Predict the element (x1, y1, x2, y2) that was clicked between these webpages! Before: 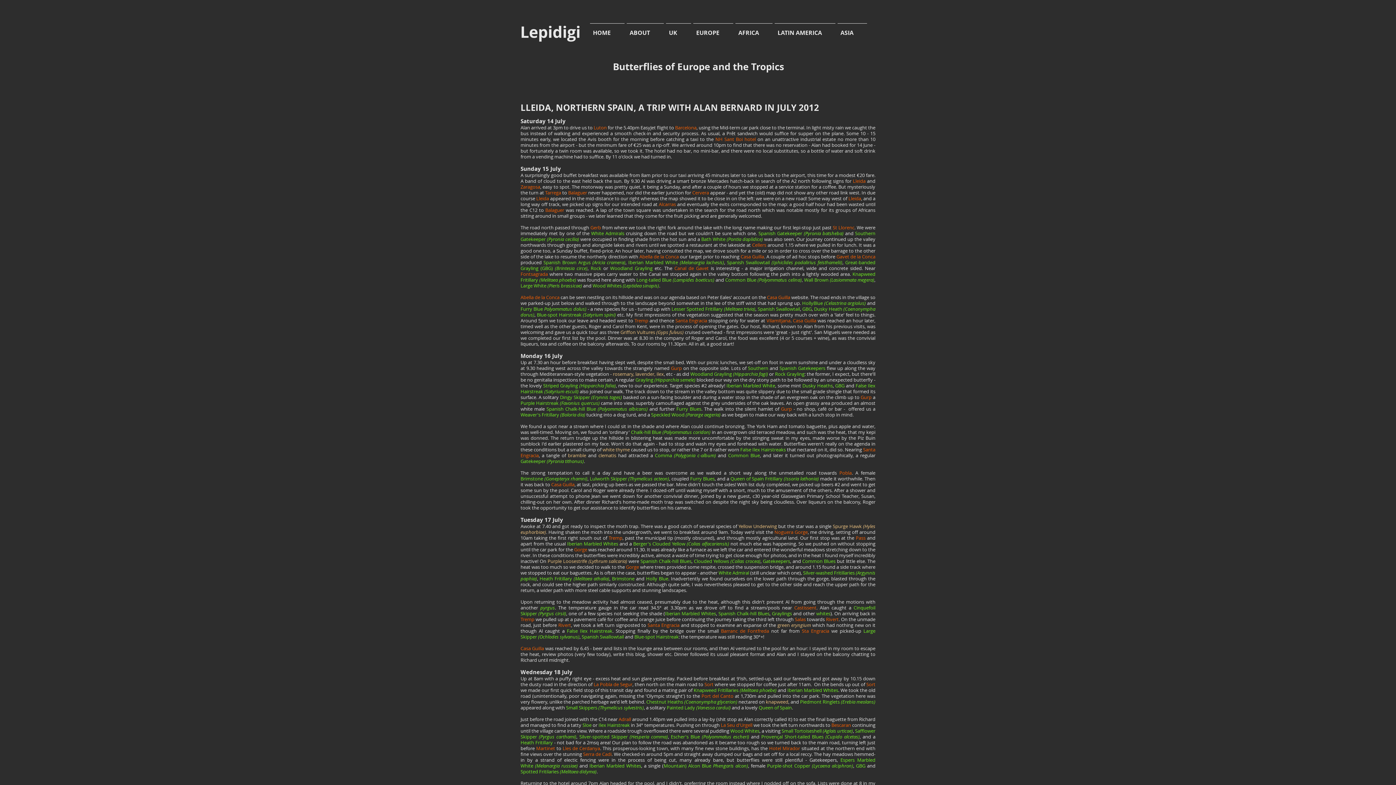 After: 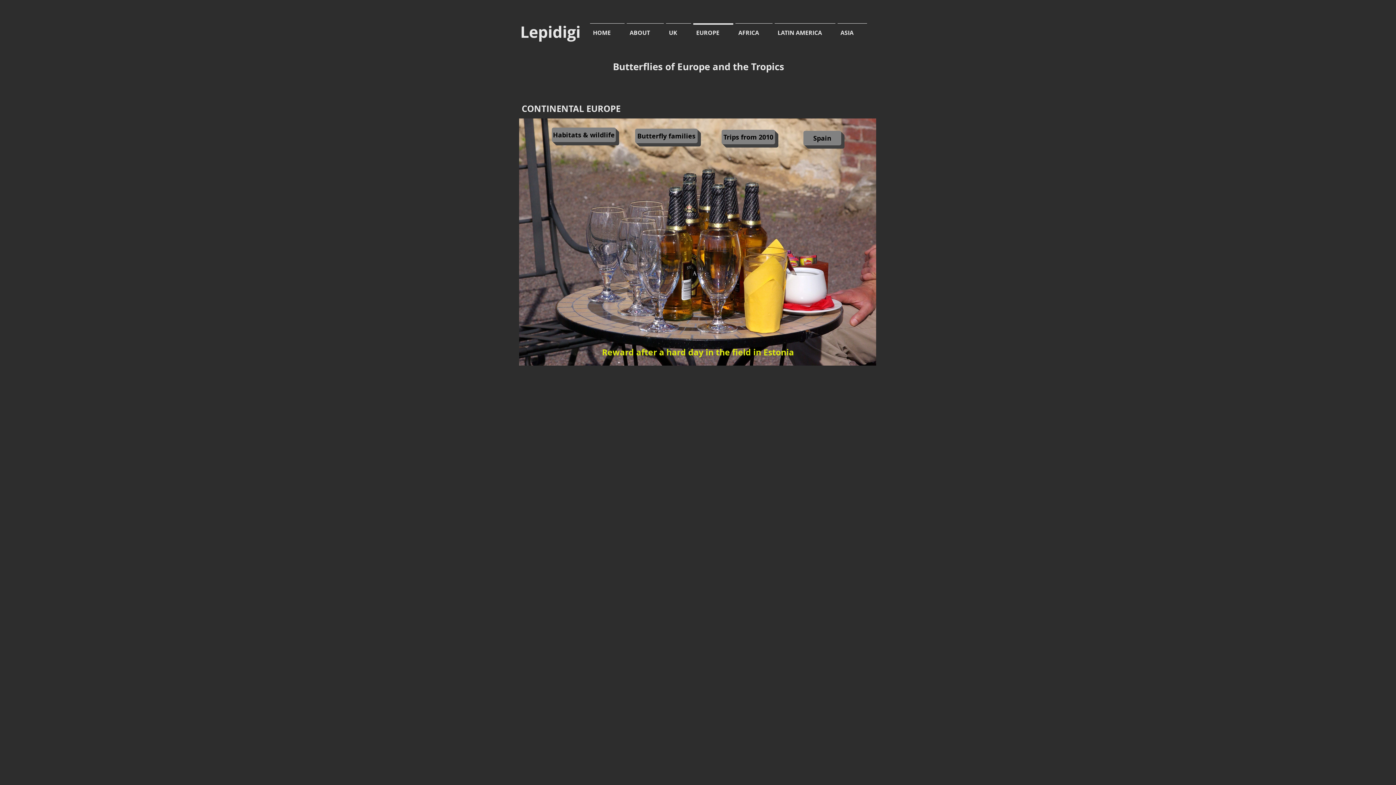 Action: bbox: (692, 23, 734, 36) label: EUROPE